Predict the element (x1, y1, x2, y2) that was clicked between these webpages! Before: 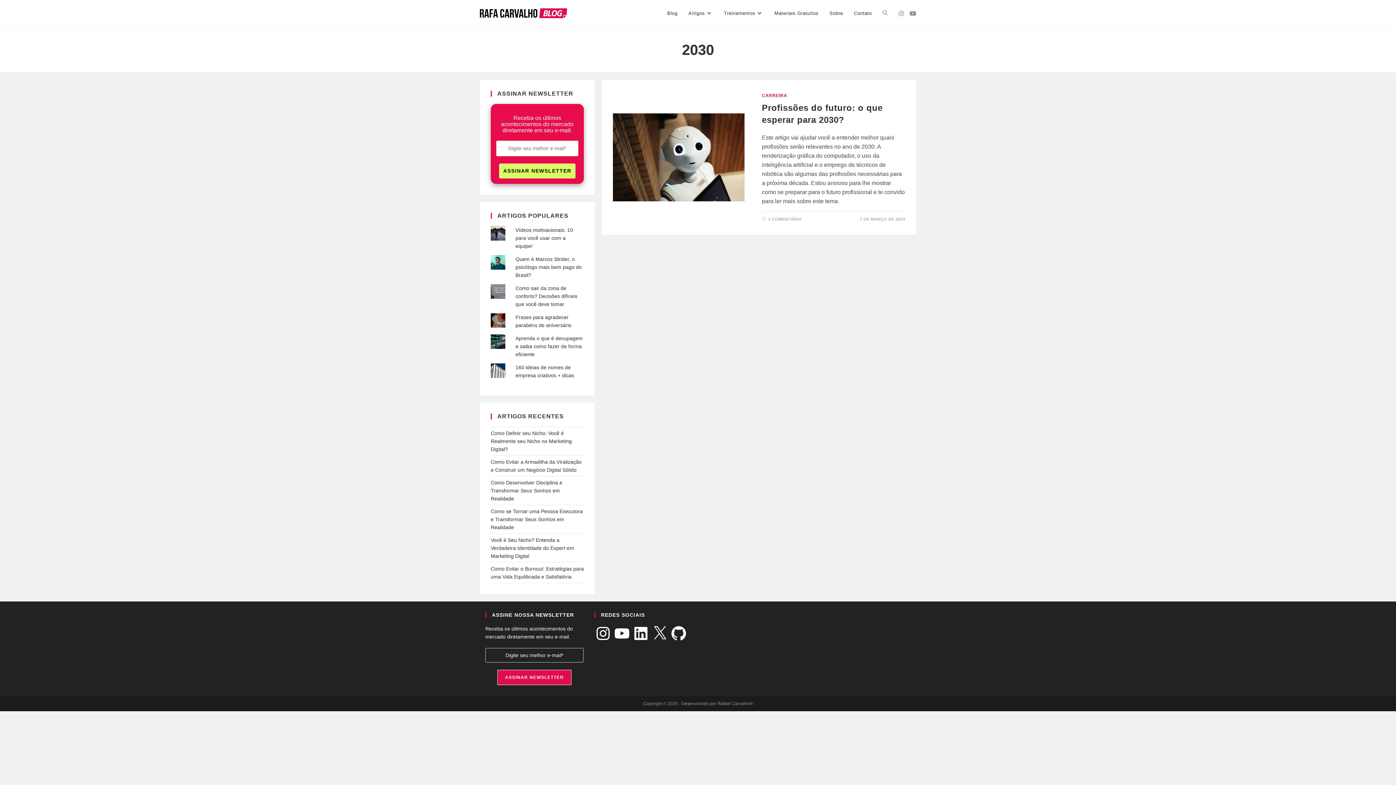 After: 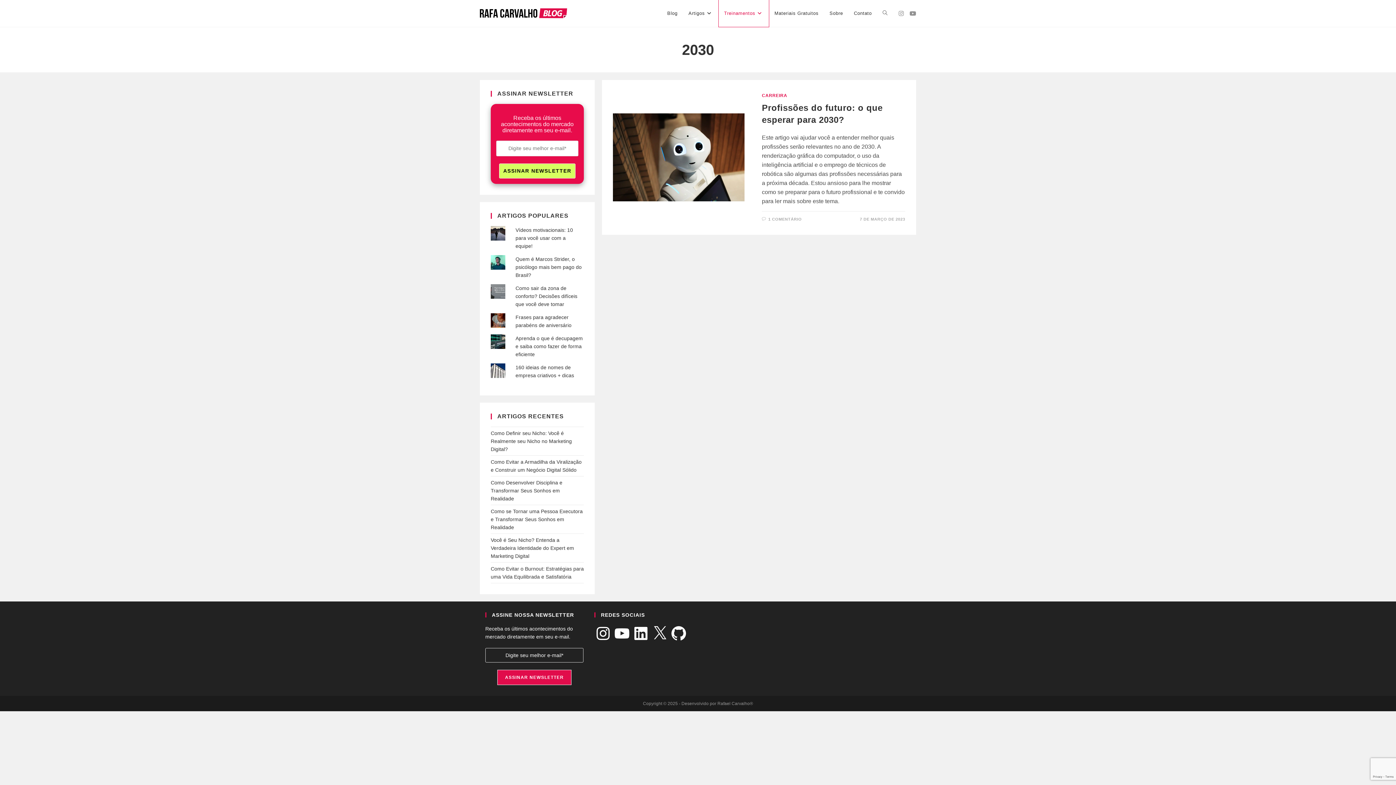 Action: bbox: (718, 0, 769, 26) label: Treinamentos